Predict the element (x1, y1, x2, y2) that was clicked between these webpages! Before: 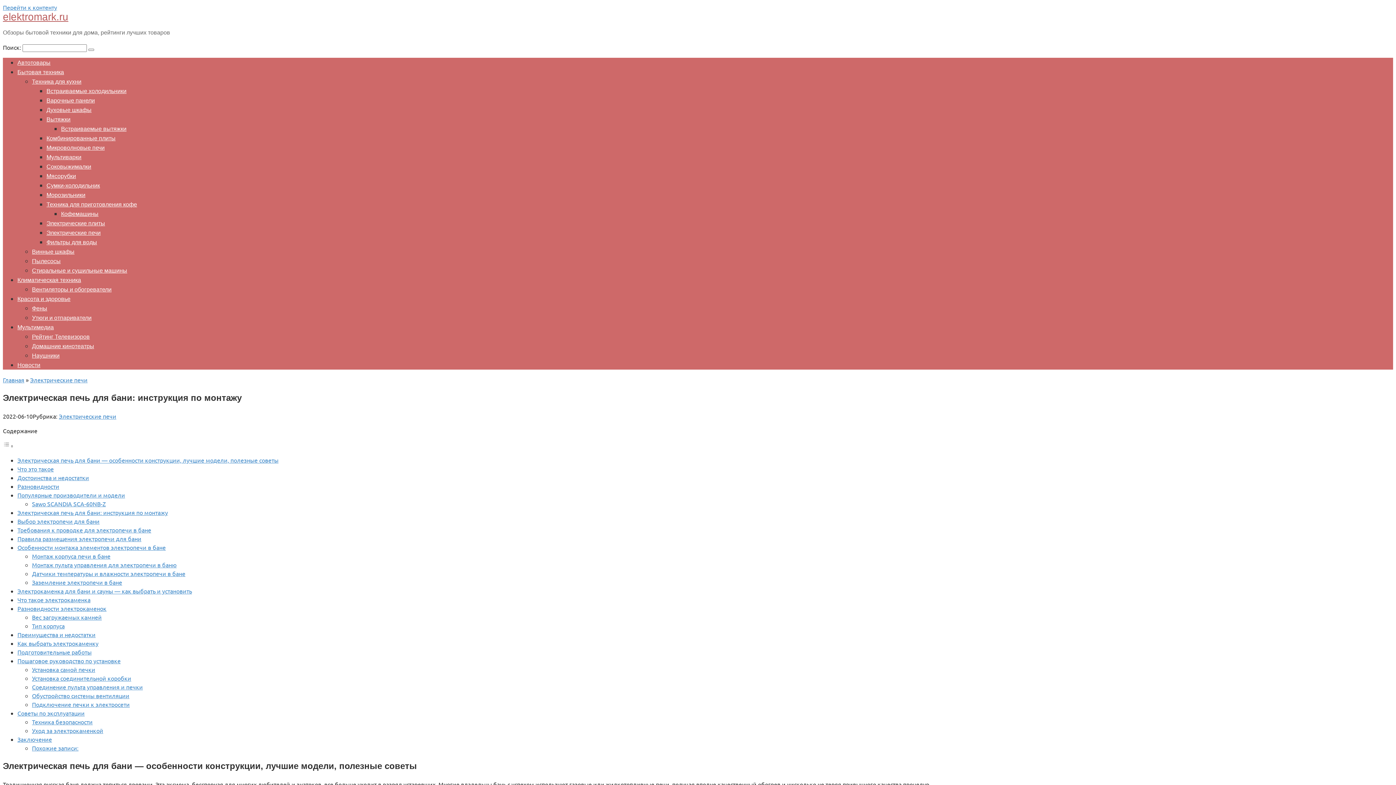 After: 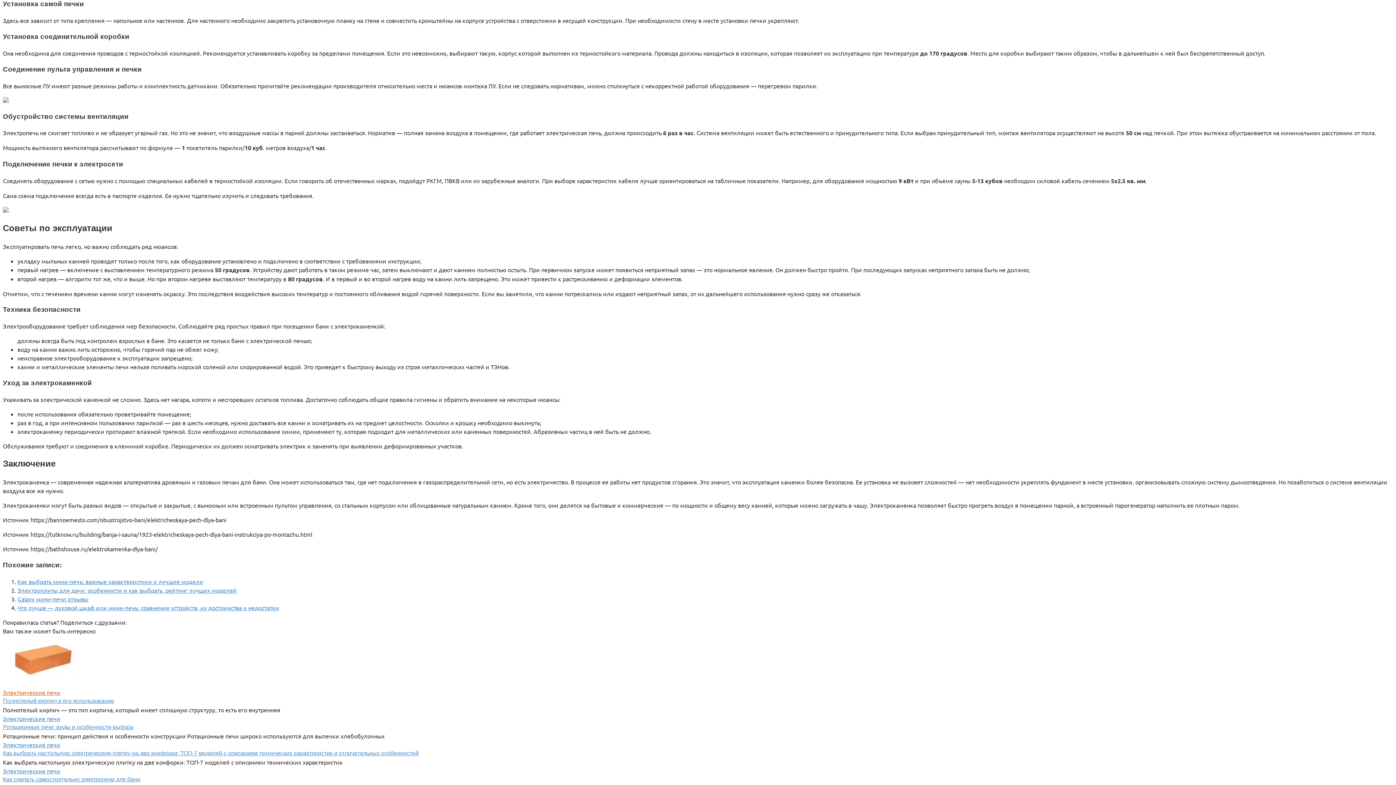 Action: bbox: (32, 666, 95, 673) label: Установка самой печки